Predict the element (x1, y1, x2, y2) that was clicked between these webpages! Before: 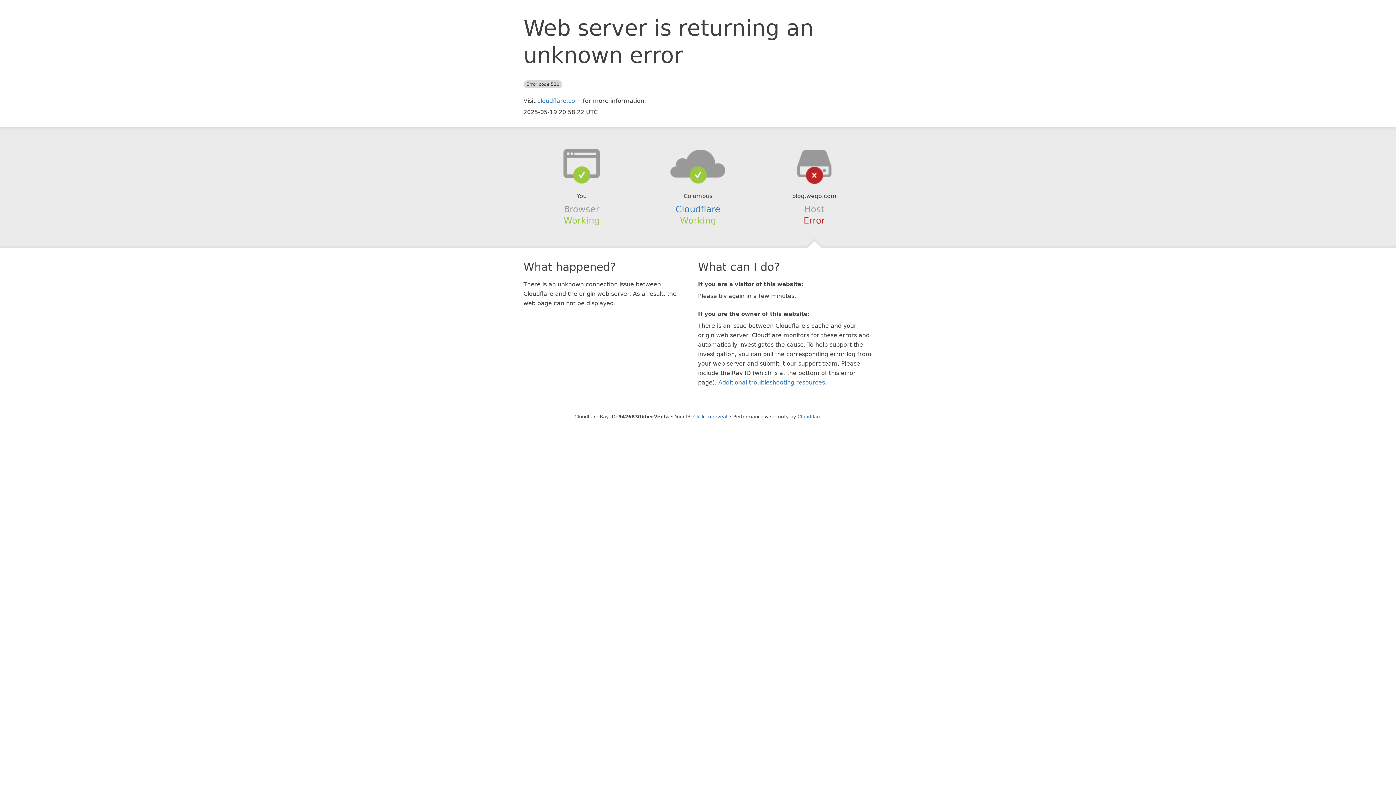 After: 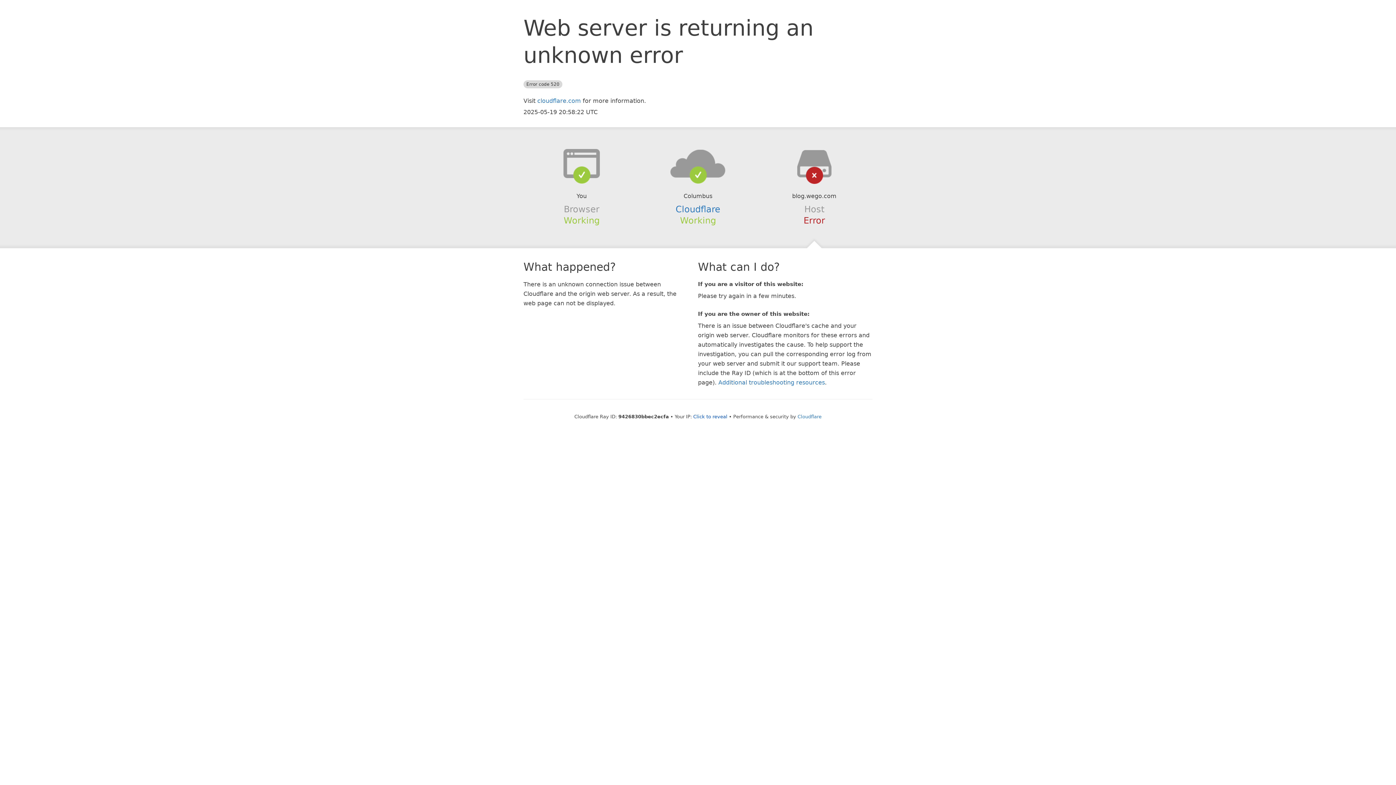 Action: bbox: (639, 148, 756, 178)